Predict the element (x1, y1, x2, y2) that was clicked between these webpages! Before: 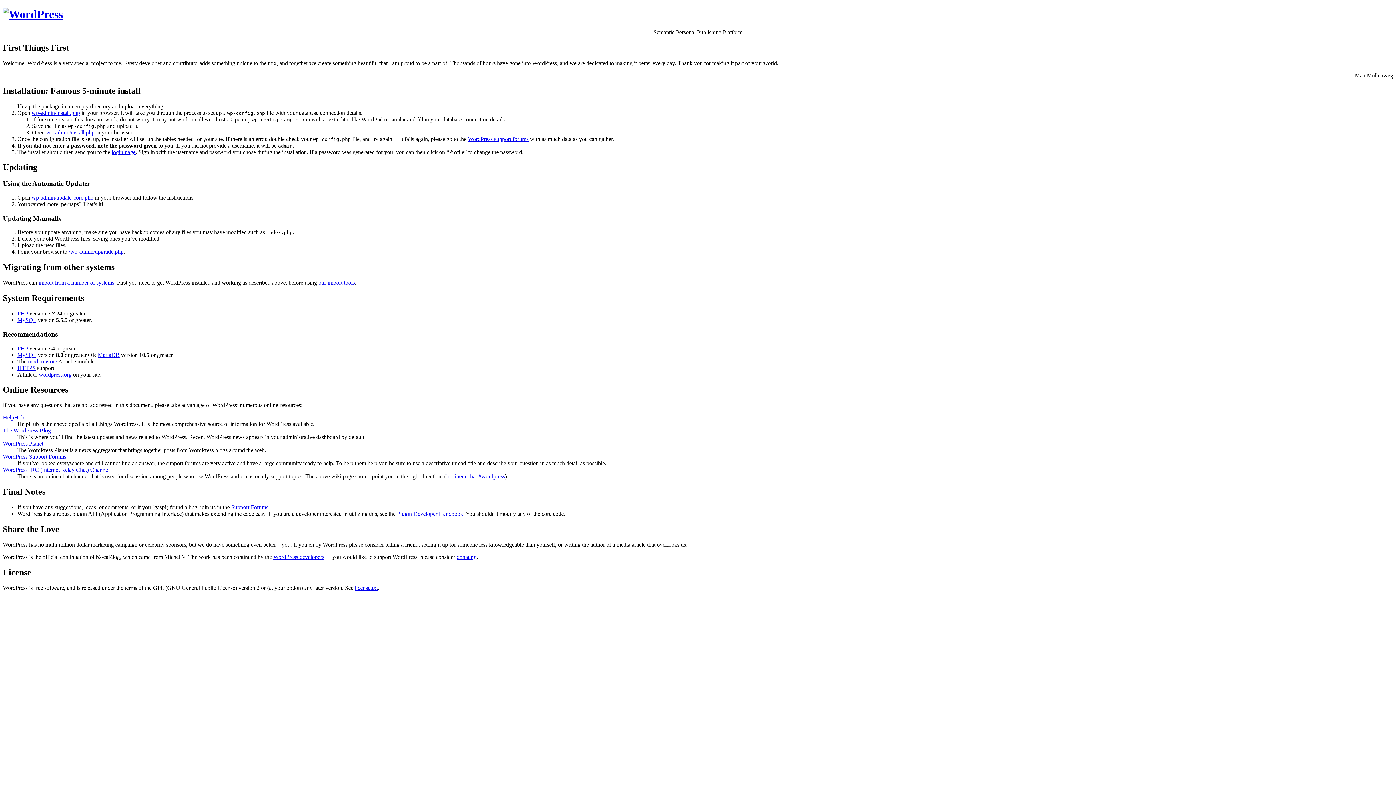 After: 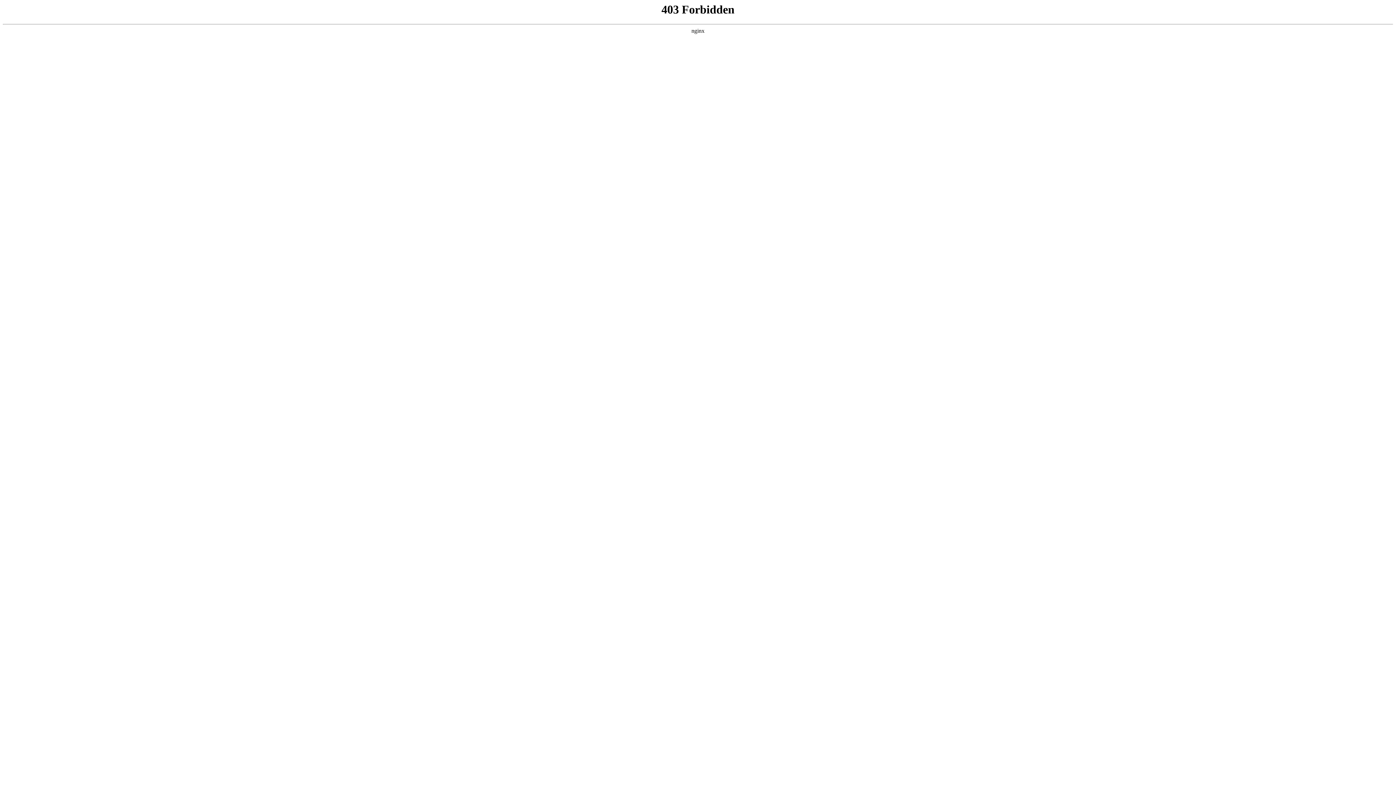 Action: label: The WordPress Blog bbox: (2, 427, 50, 433)